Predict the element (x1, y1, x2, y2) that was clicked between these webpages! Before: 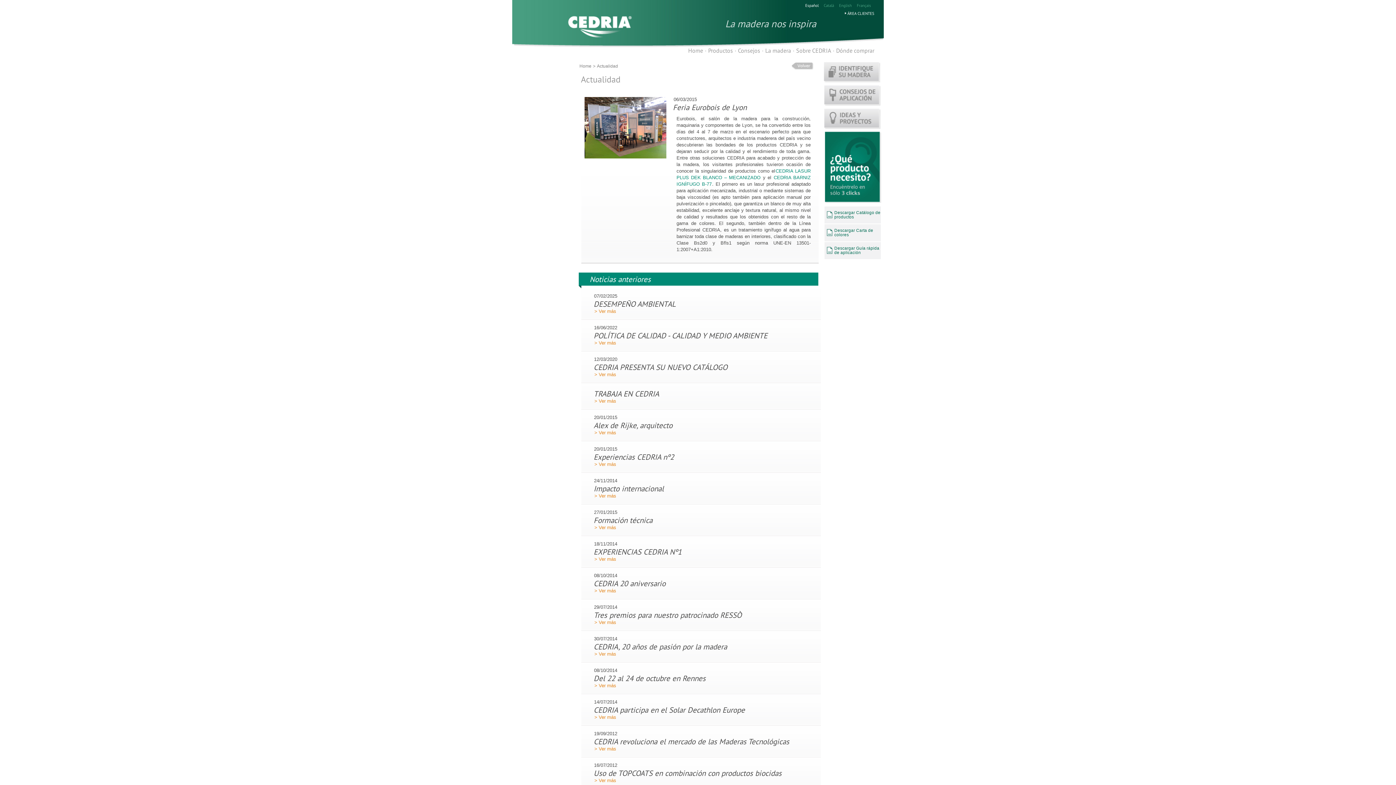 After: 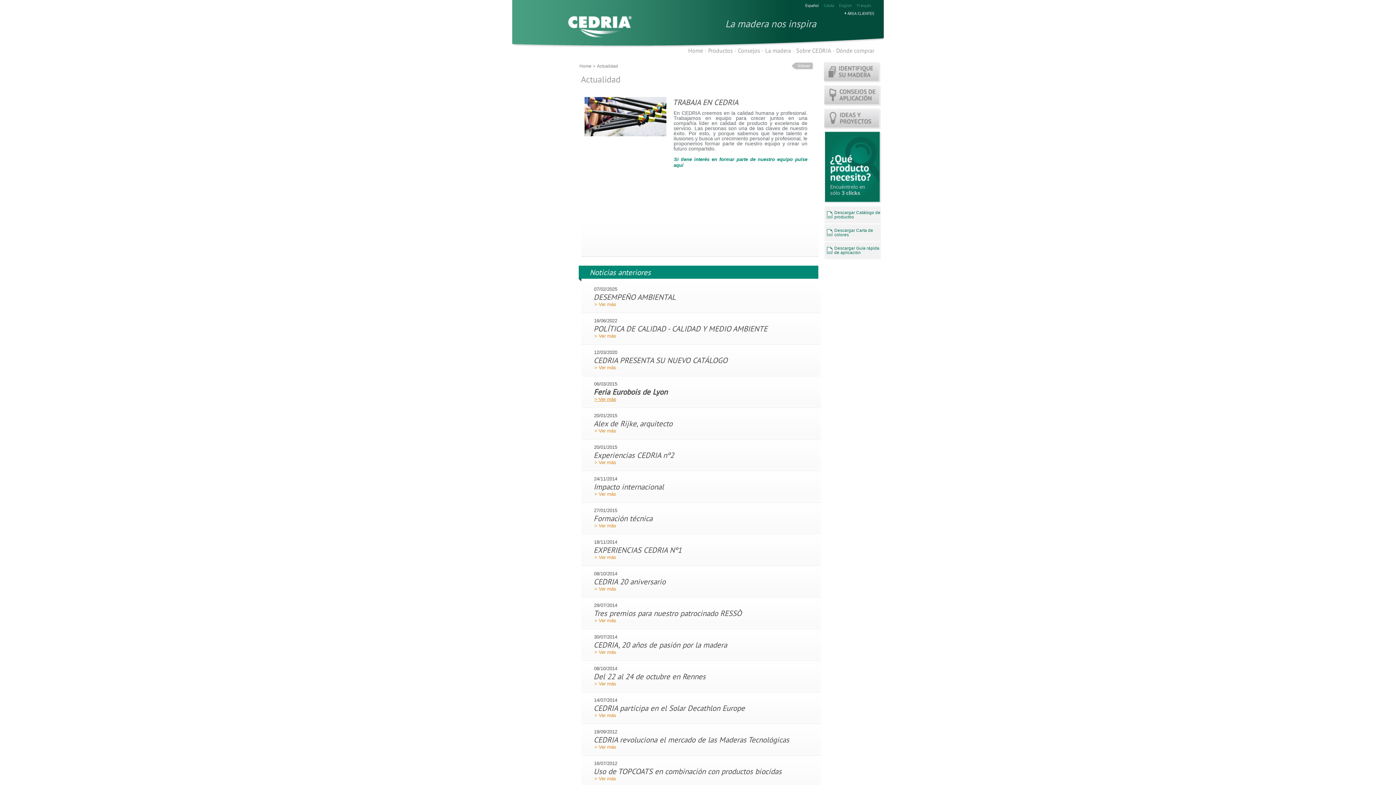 Action: bbox: (594, 398, 616, 404) label: > Ver más